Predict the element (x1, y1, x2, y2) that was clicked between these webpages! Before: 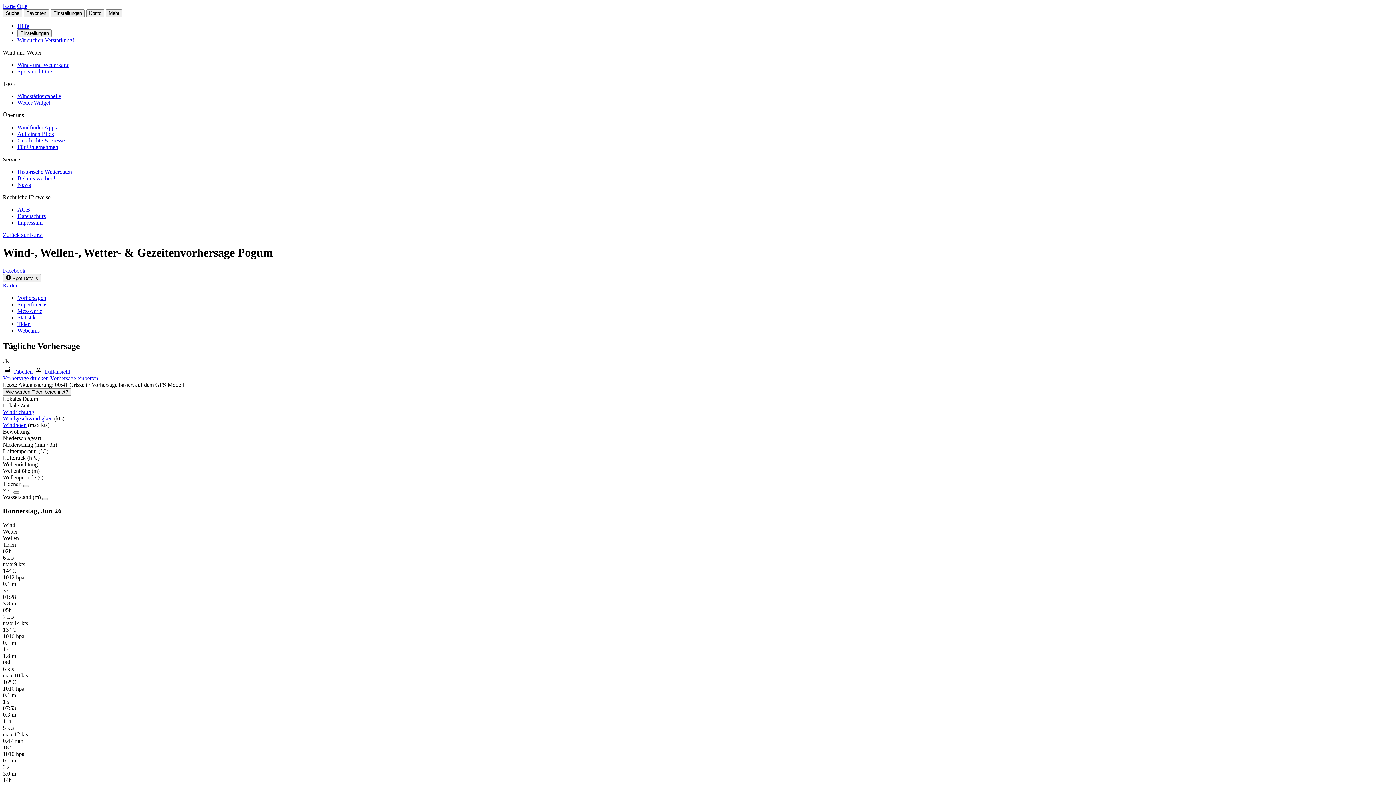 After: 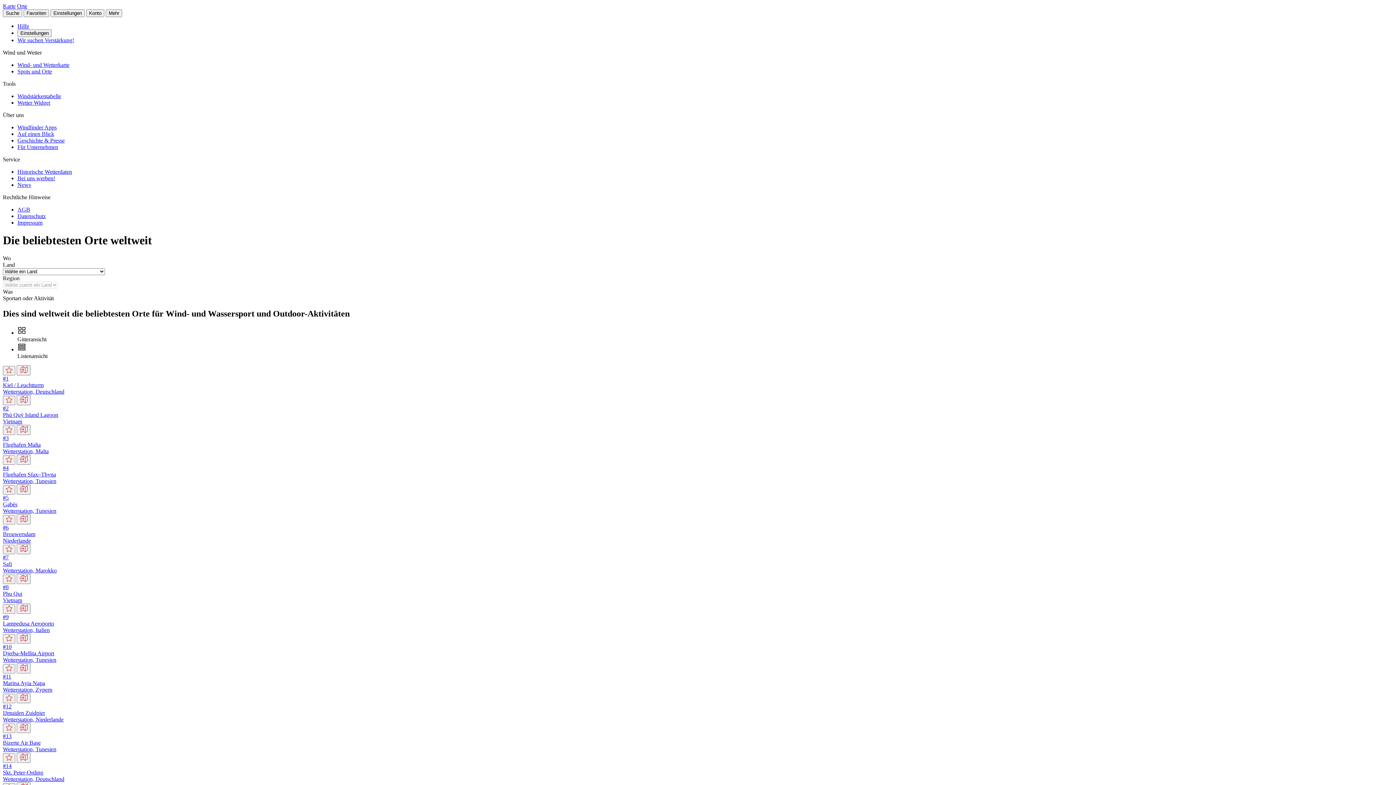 Action: label: Orte bbox: (17, 2, 27, 9)